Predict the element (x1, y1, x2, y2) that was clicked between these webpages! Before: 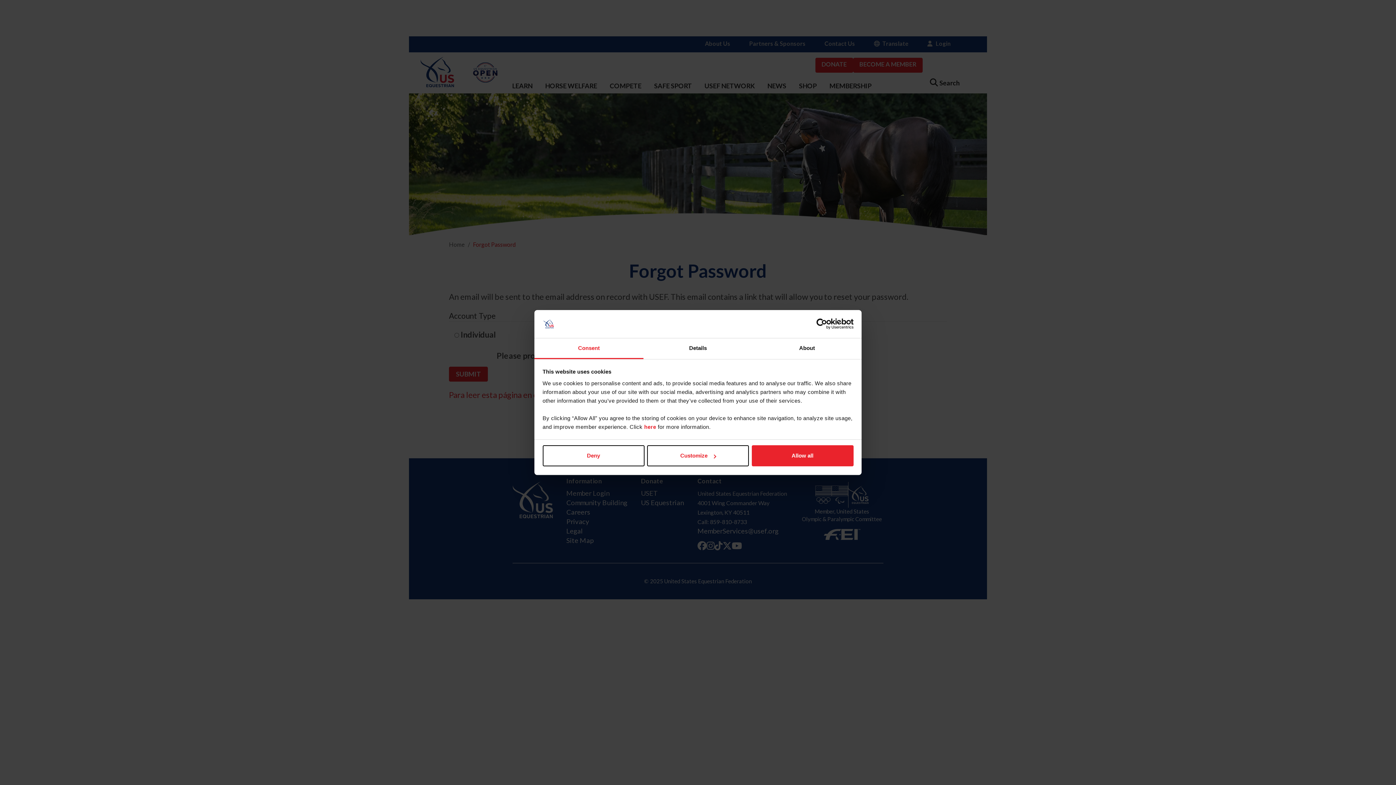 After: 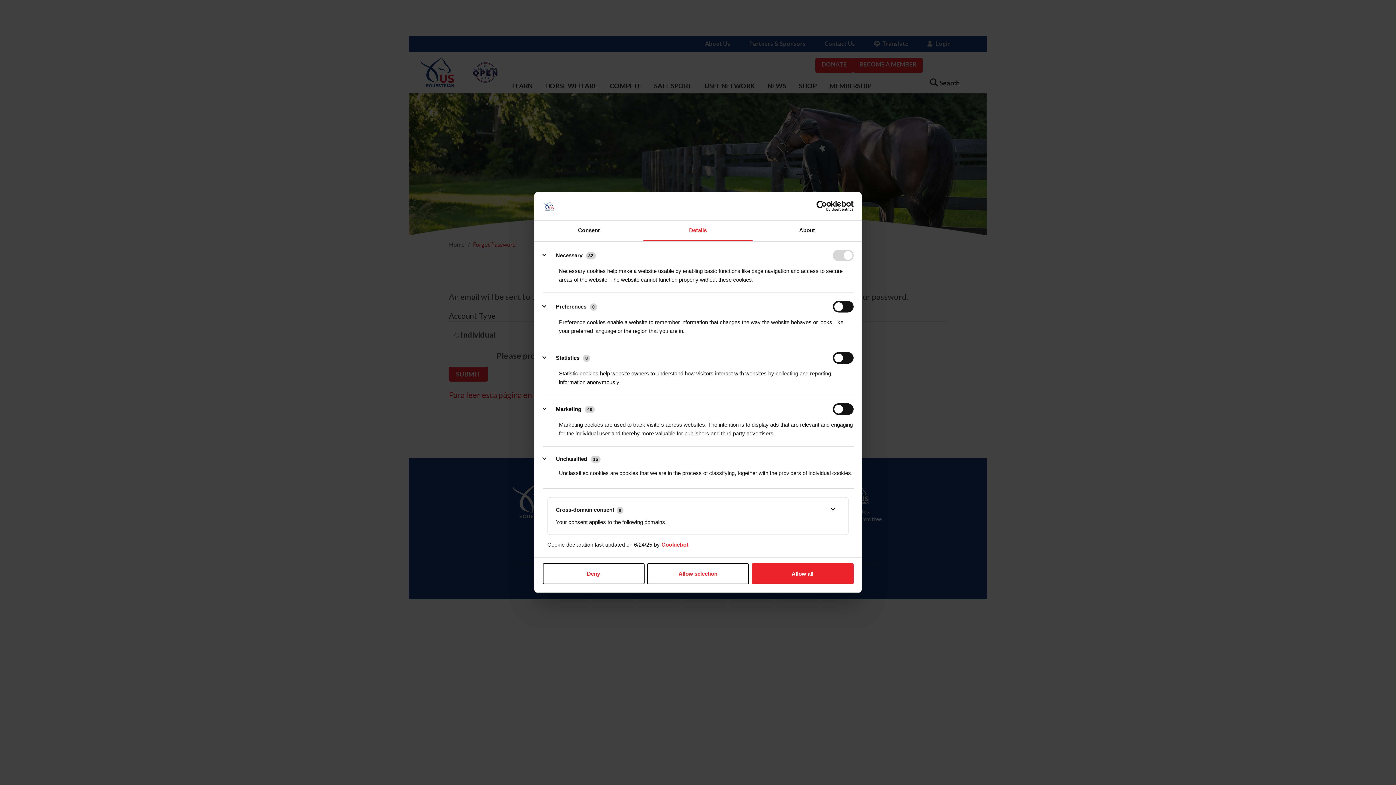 Action: label: Details bbox: (643, 338, 752, 359)